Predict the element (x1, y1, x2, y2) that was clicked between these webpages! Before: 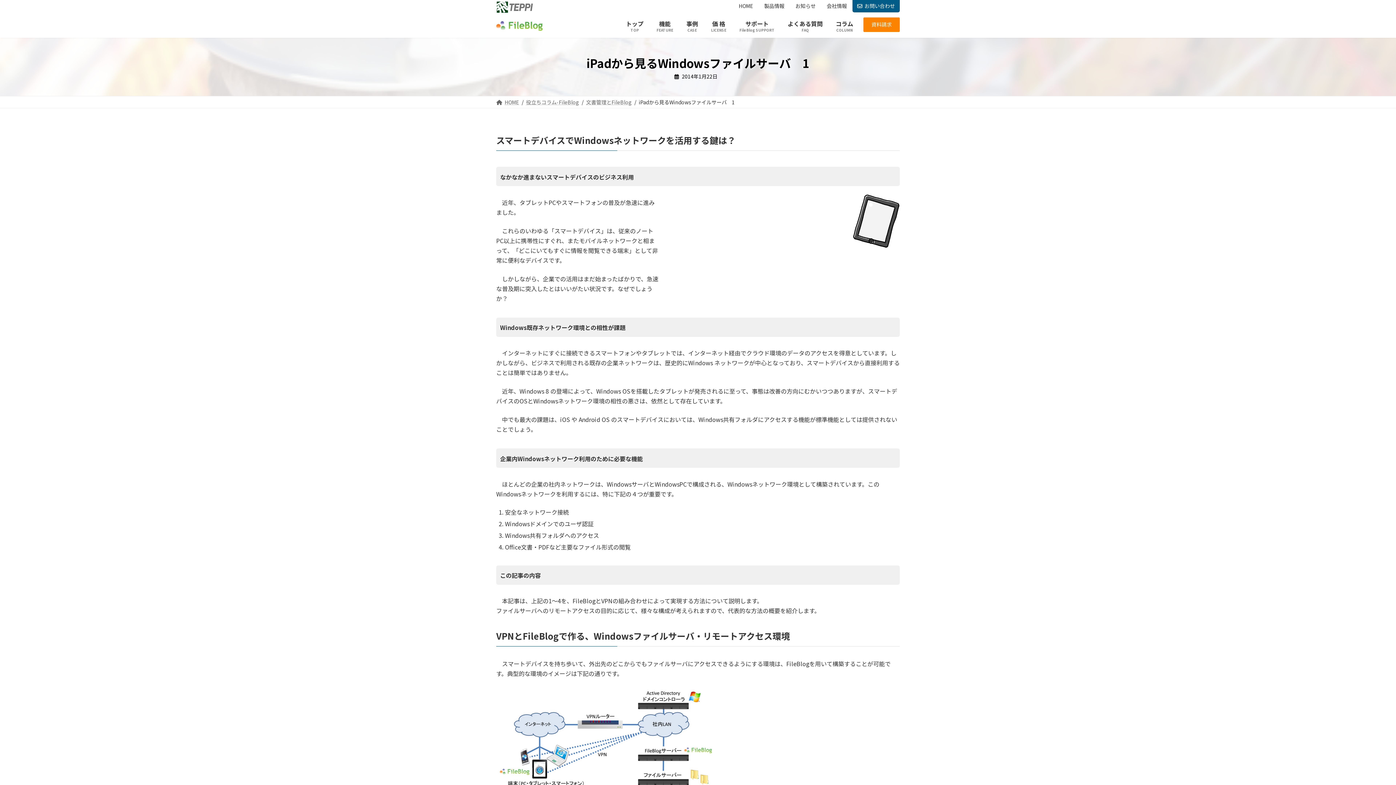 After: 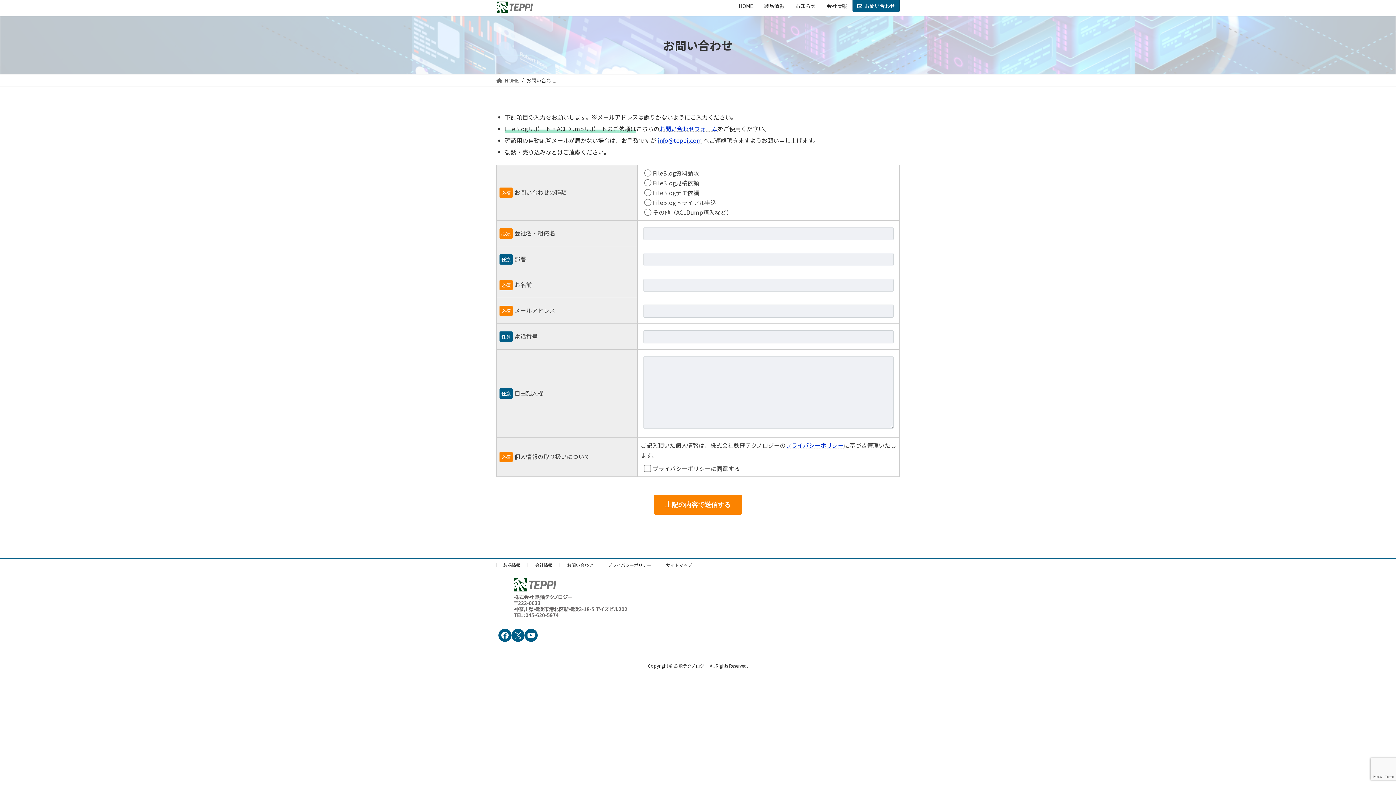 Action: label: お問い合わせ bbox: (852, 0, 900, 12)